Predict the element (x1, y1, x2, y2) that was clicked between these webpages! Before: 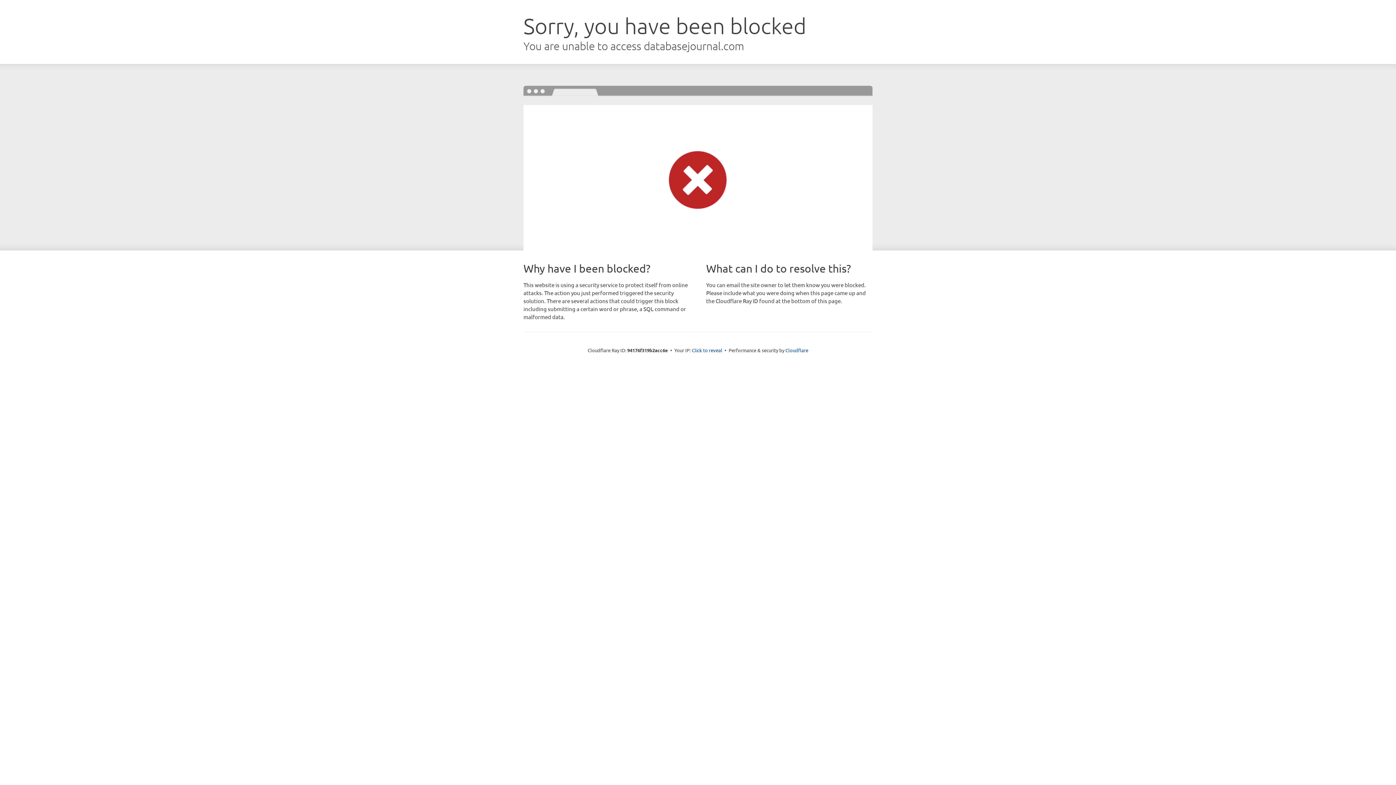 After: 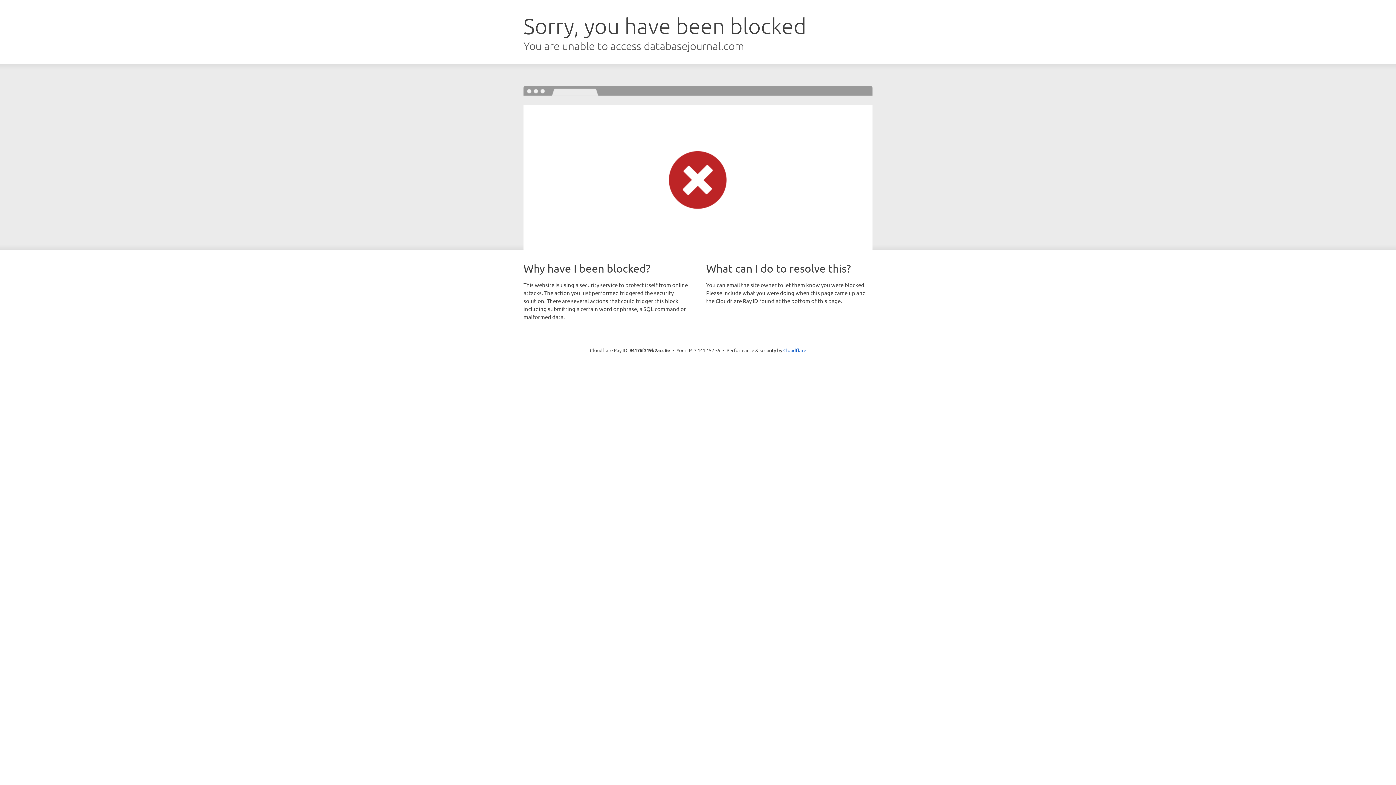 Action: bbox: (692, 346, 722, 353) label: Click to reveal